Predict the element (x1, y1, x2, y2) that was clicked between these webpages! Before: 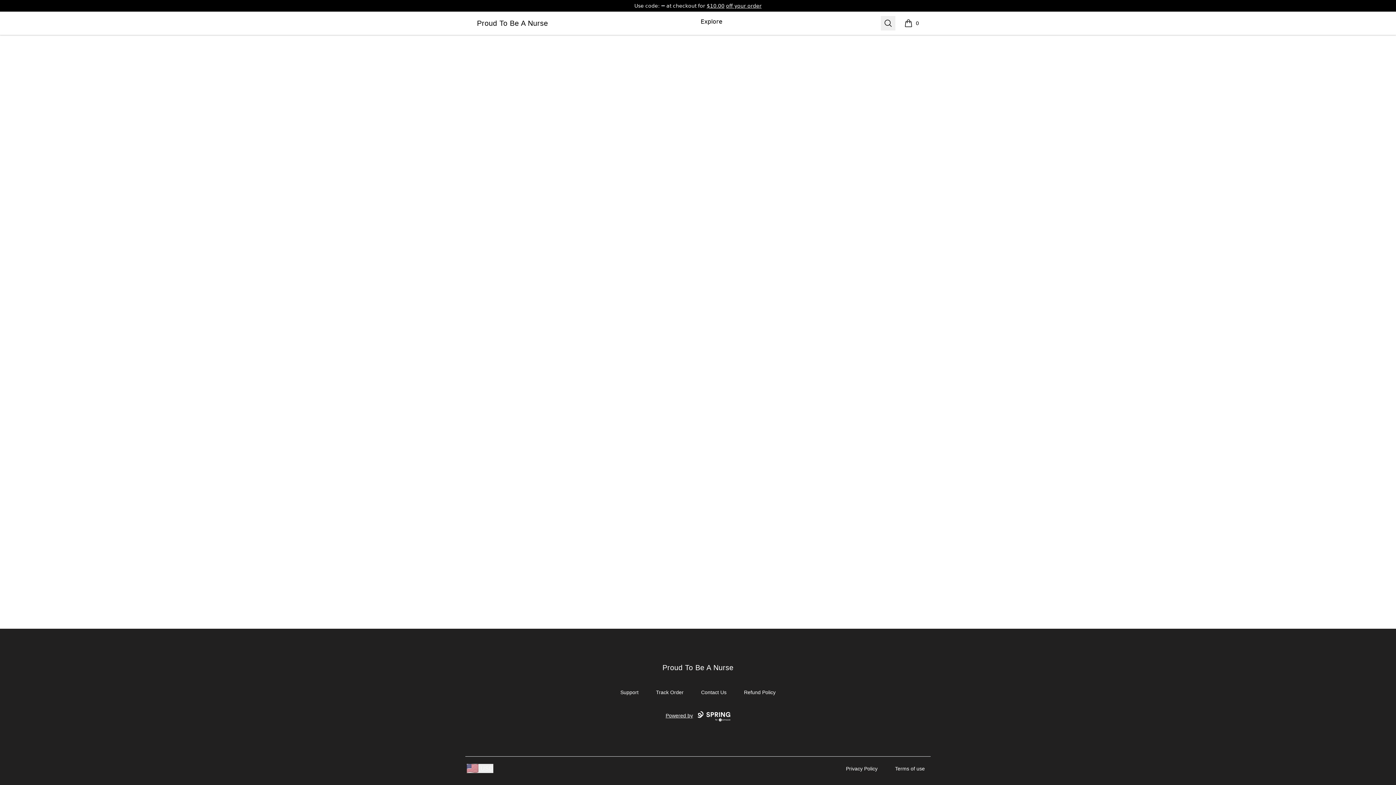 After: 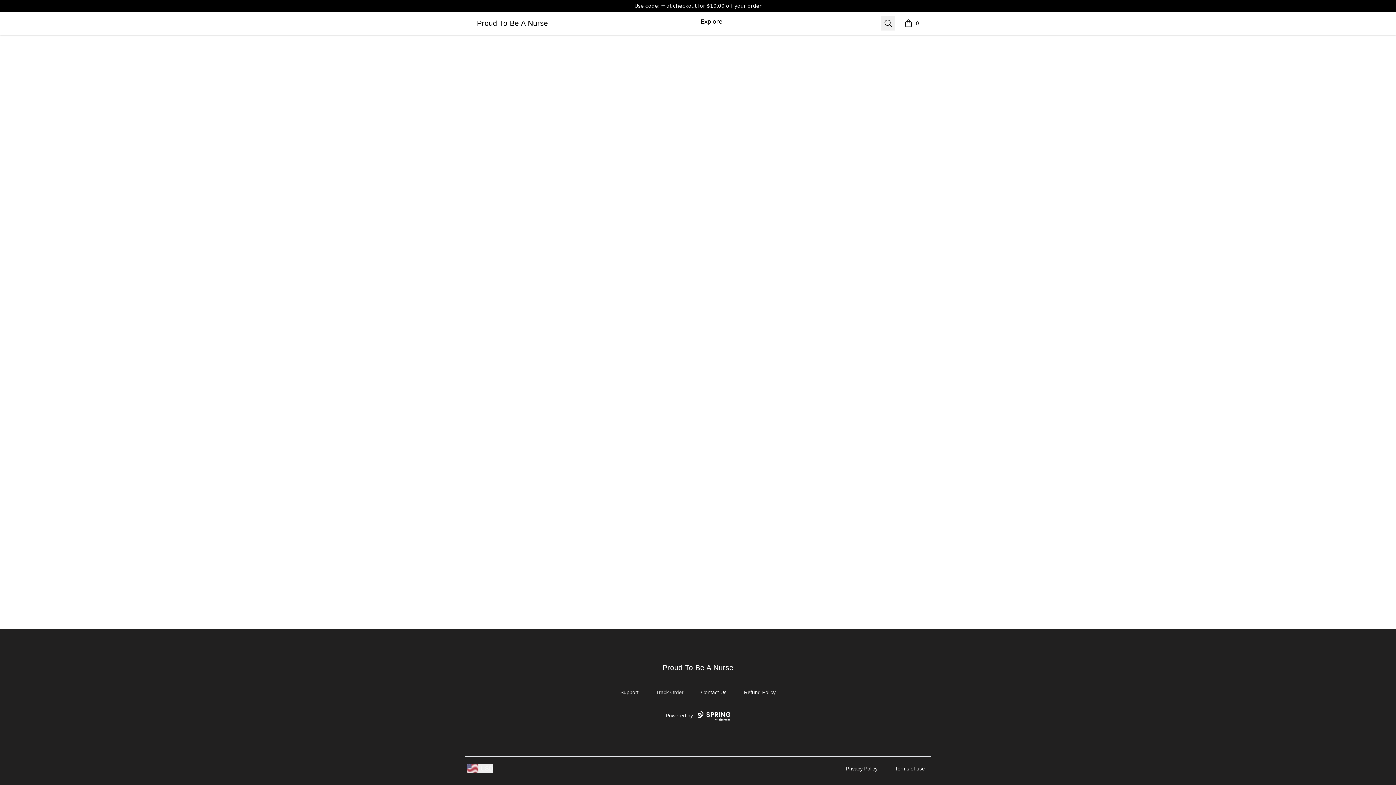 Action: label: Track Order bbox: (656, 689, 683, 695)